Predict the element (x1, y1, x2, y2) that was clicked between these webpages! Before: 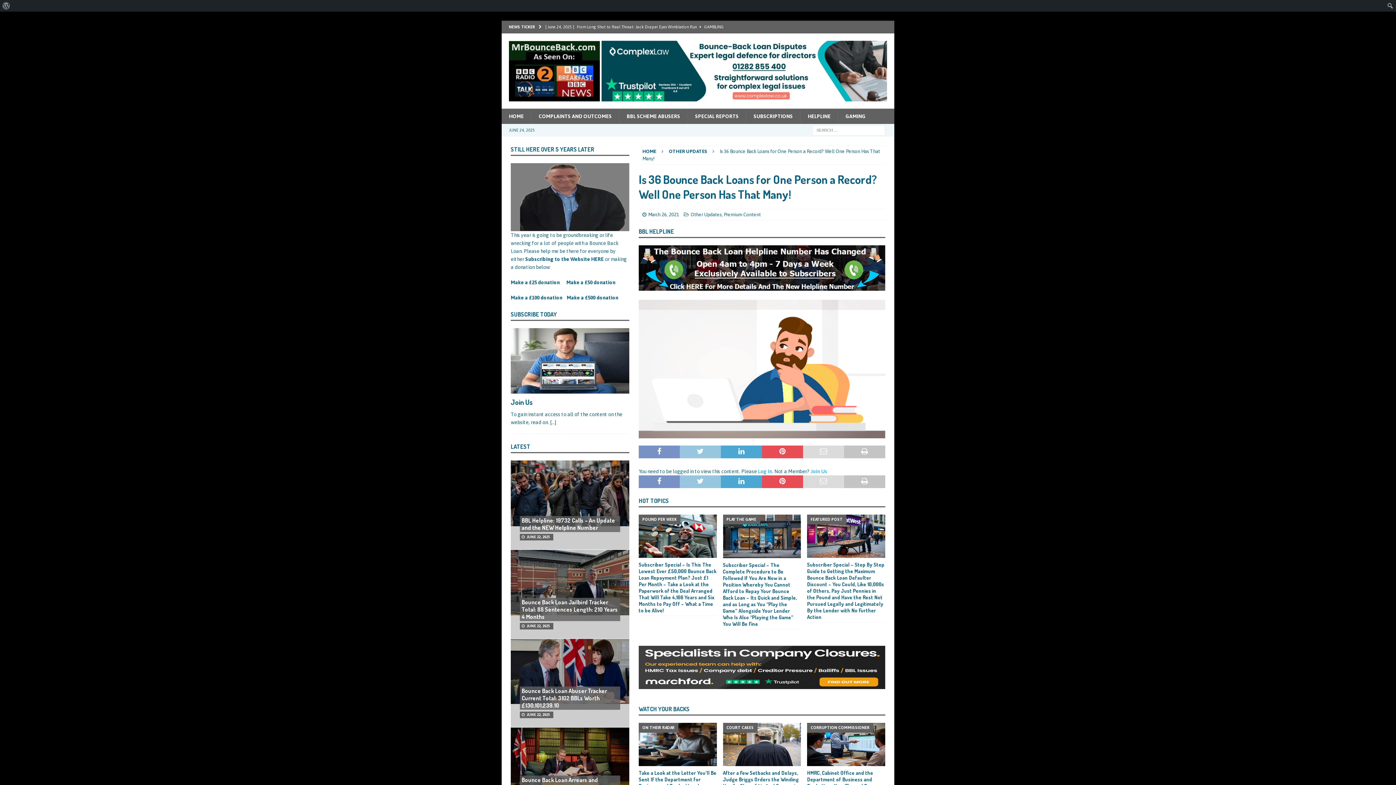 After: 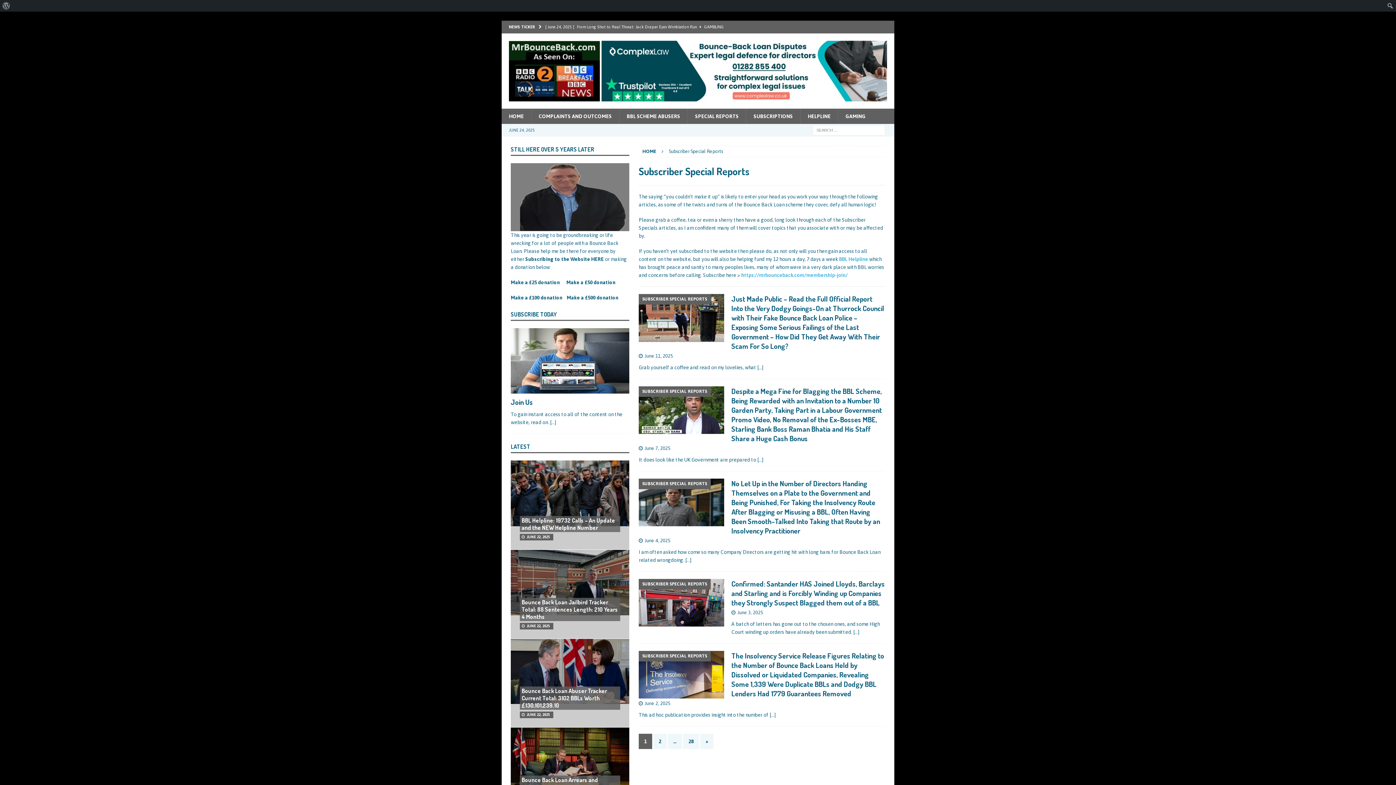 Action: label: SPECIAL REPORTS bbox: (687, 108, 746, 124)